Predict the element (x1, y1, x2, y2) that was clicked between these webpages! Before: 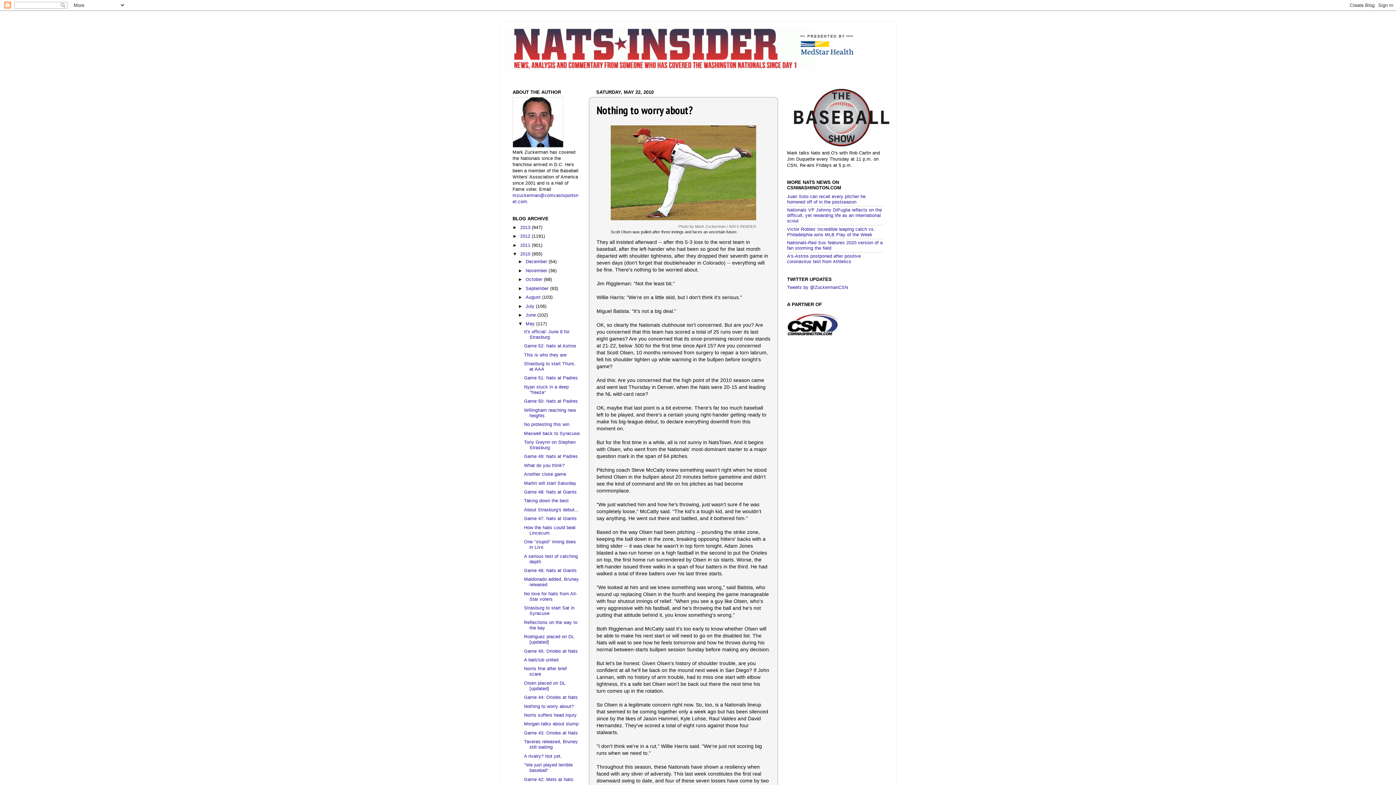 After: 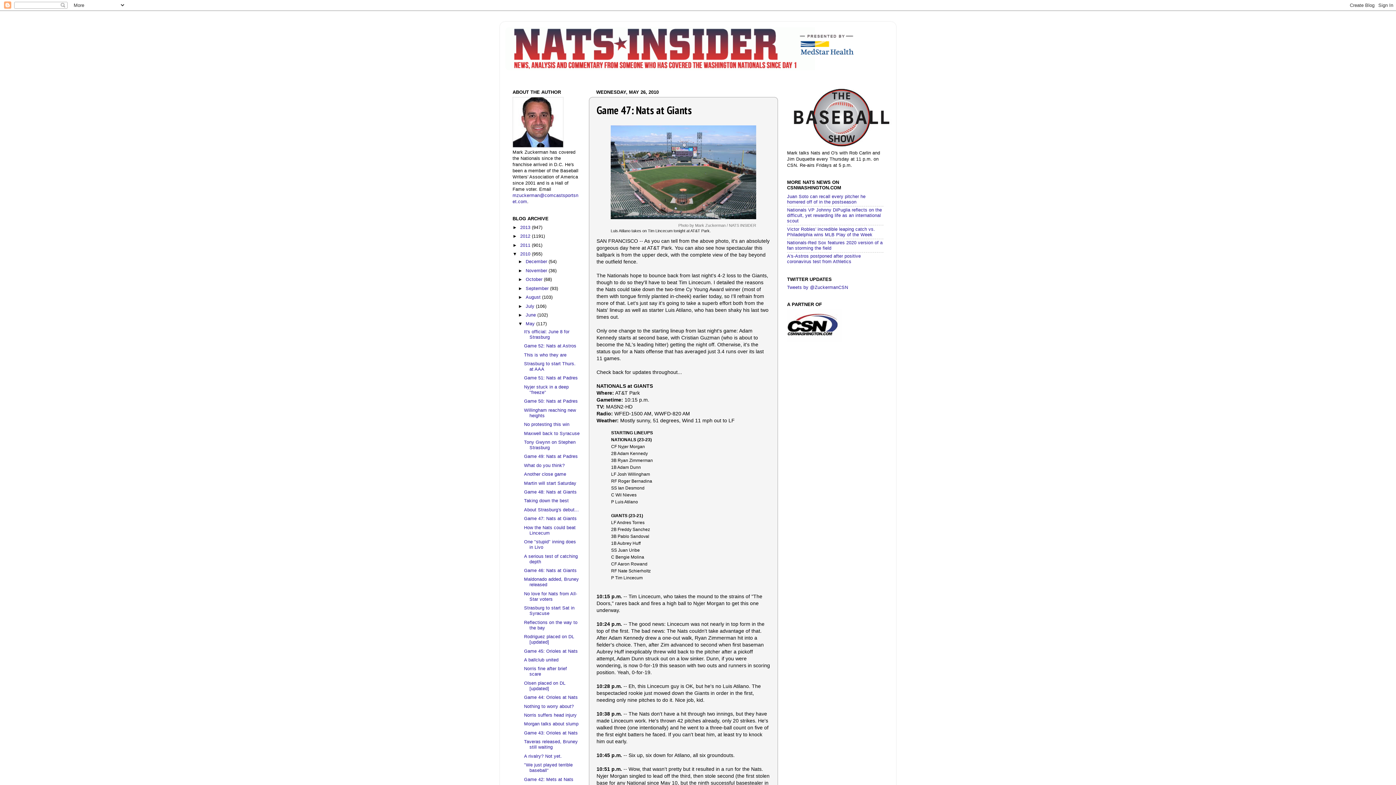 Action: bbox: (524, 516, 576, 521) label: Game 47: Nats at Giants